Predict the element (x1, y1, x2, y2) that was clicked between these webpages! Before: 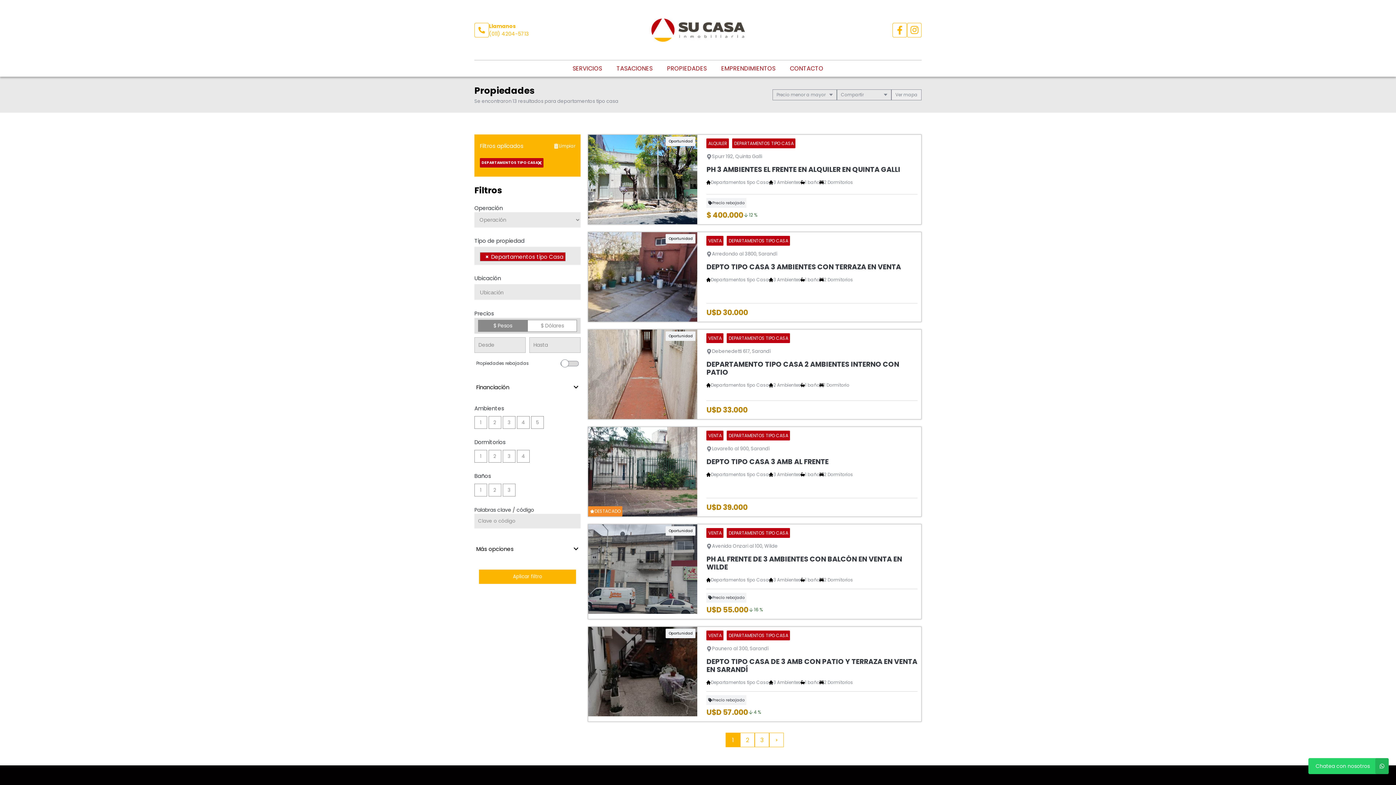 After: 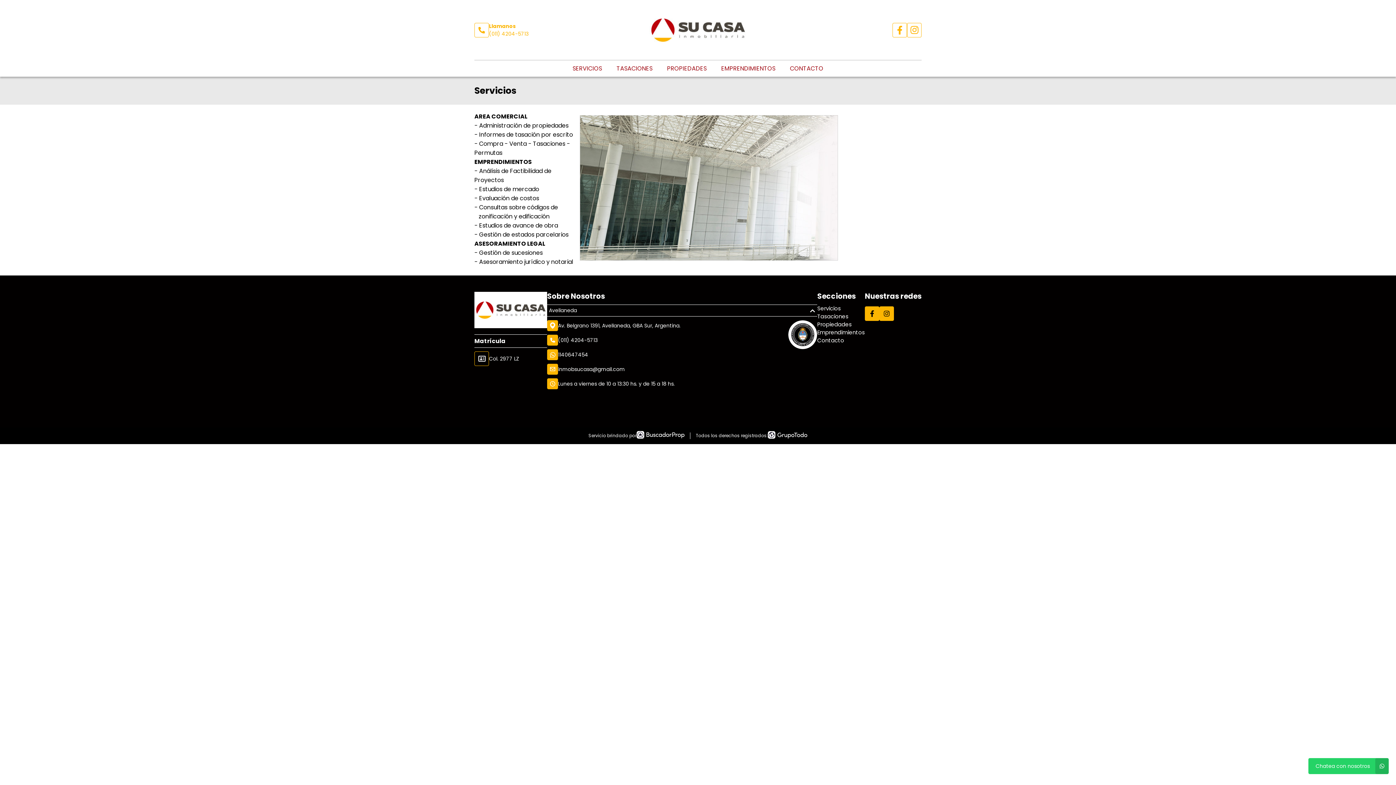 Action: label: SERVICIOS bbox: (565, 60, 609, 76)